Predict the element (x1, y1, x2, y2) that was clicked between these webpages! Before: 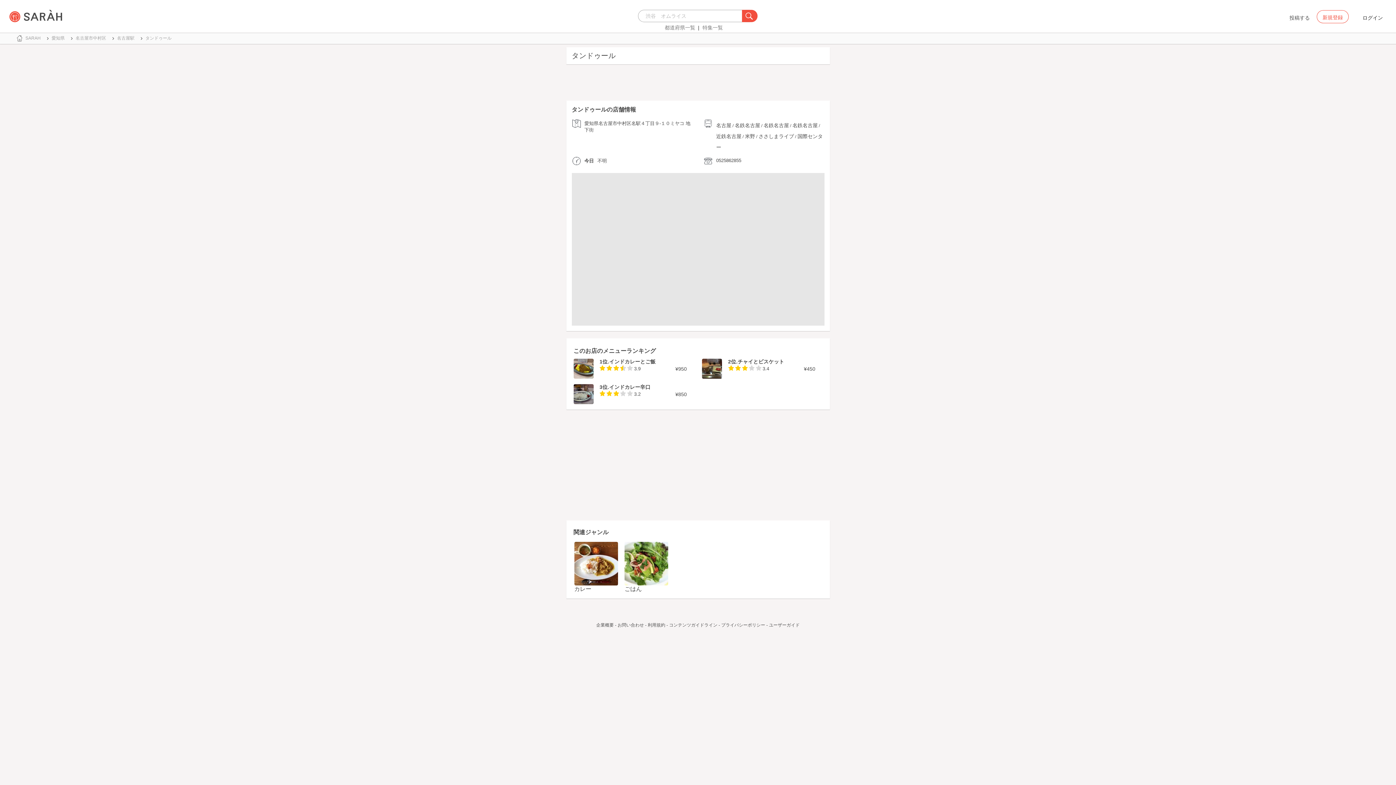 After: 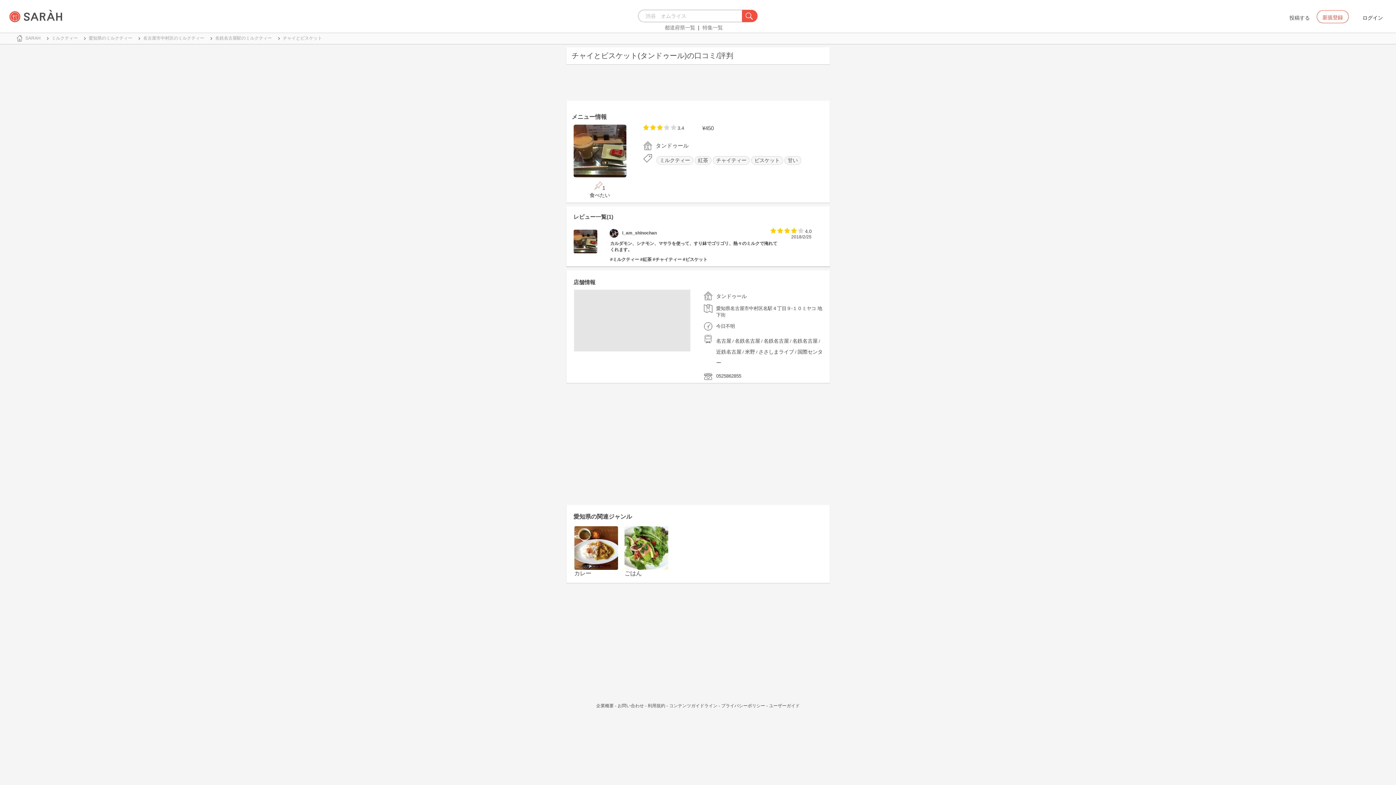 Action: label: チャイとビスケット bbox: (737, 358, 784, 364)